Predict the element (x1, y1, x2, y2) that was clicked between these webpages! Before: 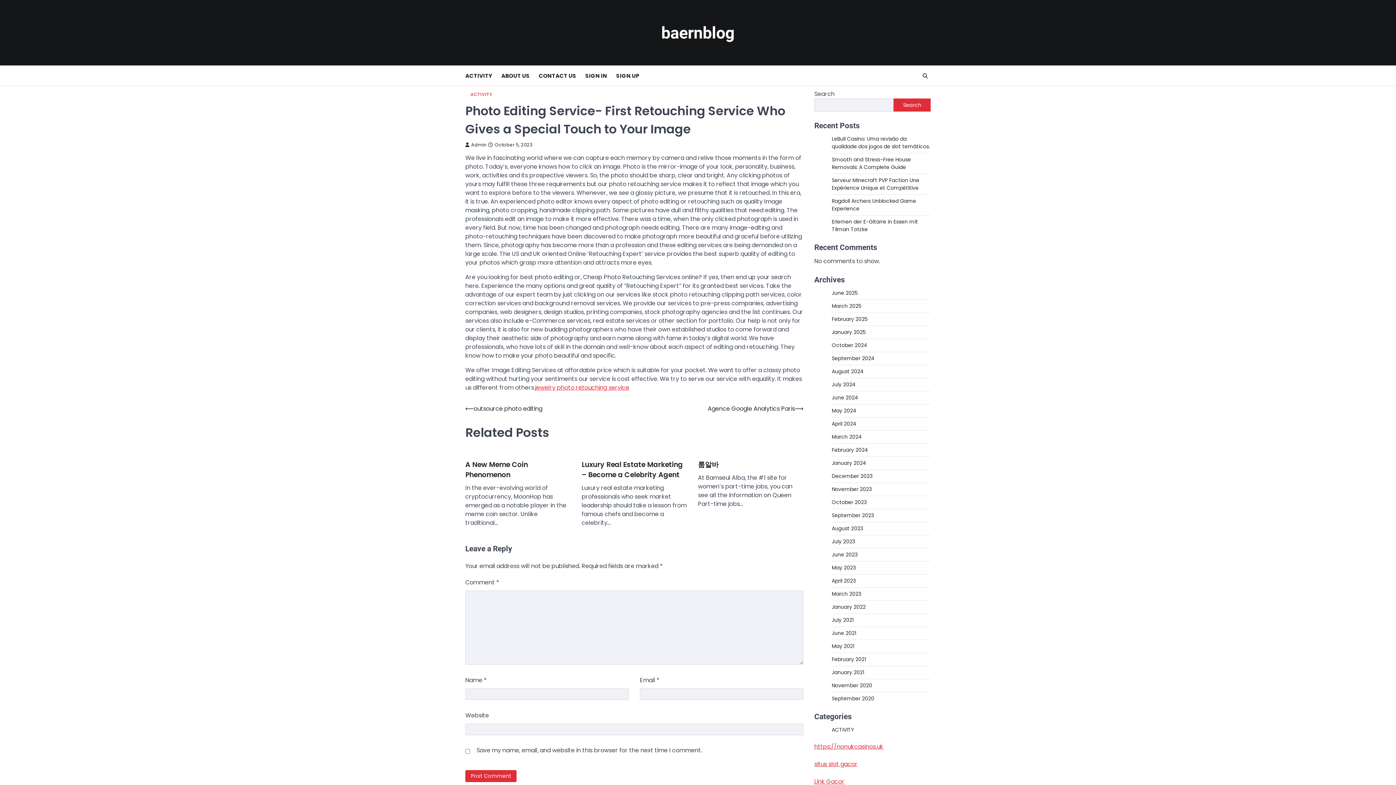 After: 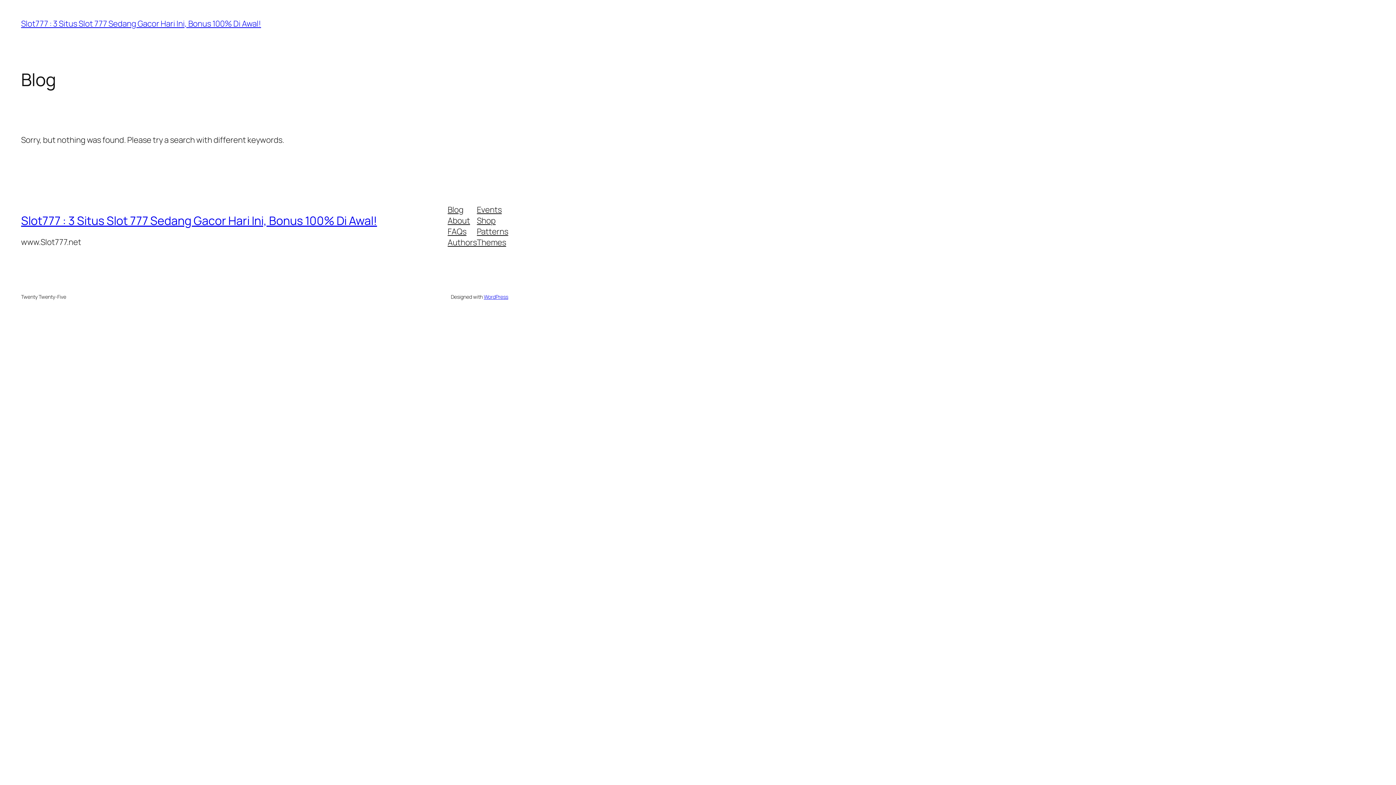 Action: label: Link Gacor bbox: (814, 777, 844, 786)